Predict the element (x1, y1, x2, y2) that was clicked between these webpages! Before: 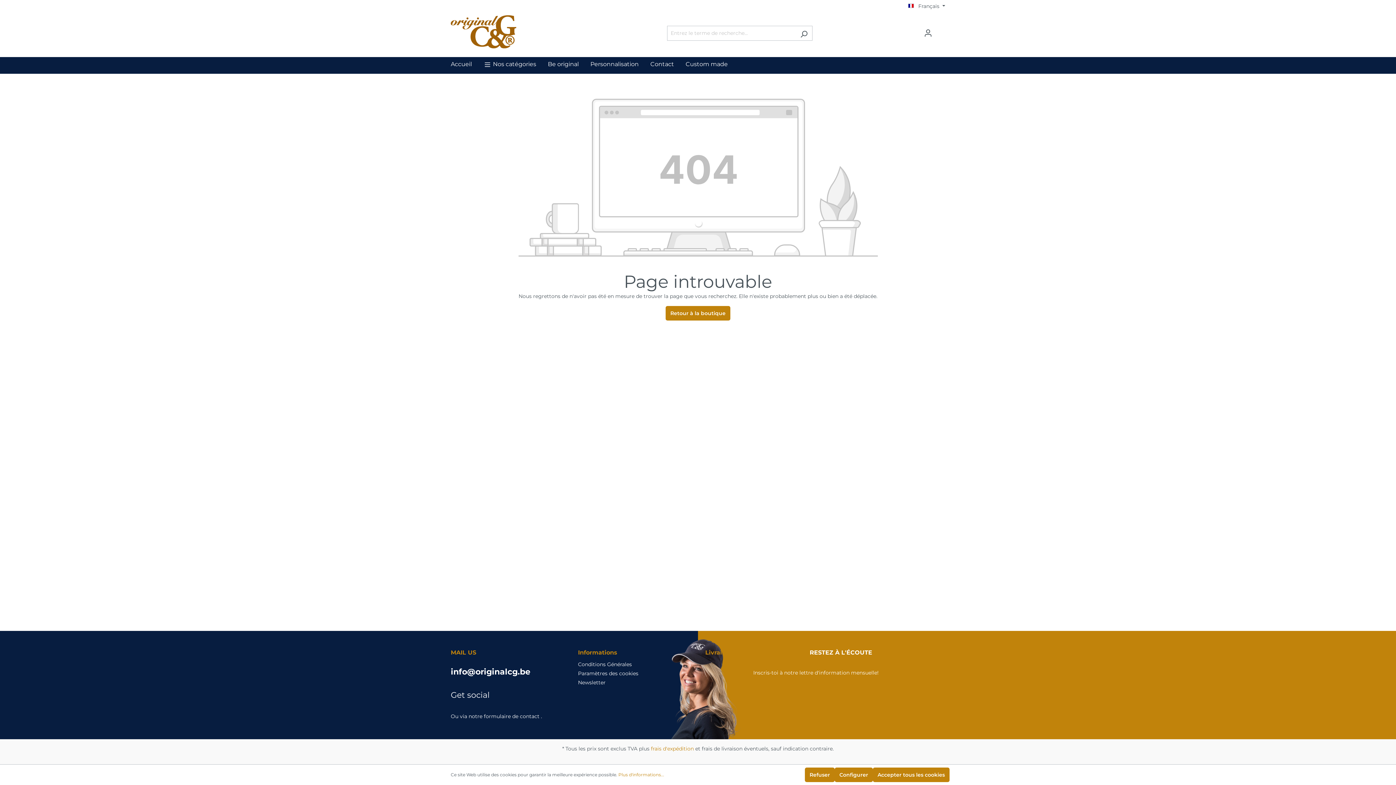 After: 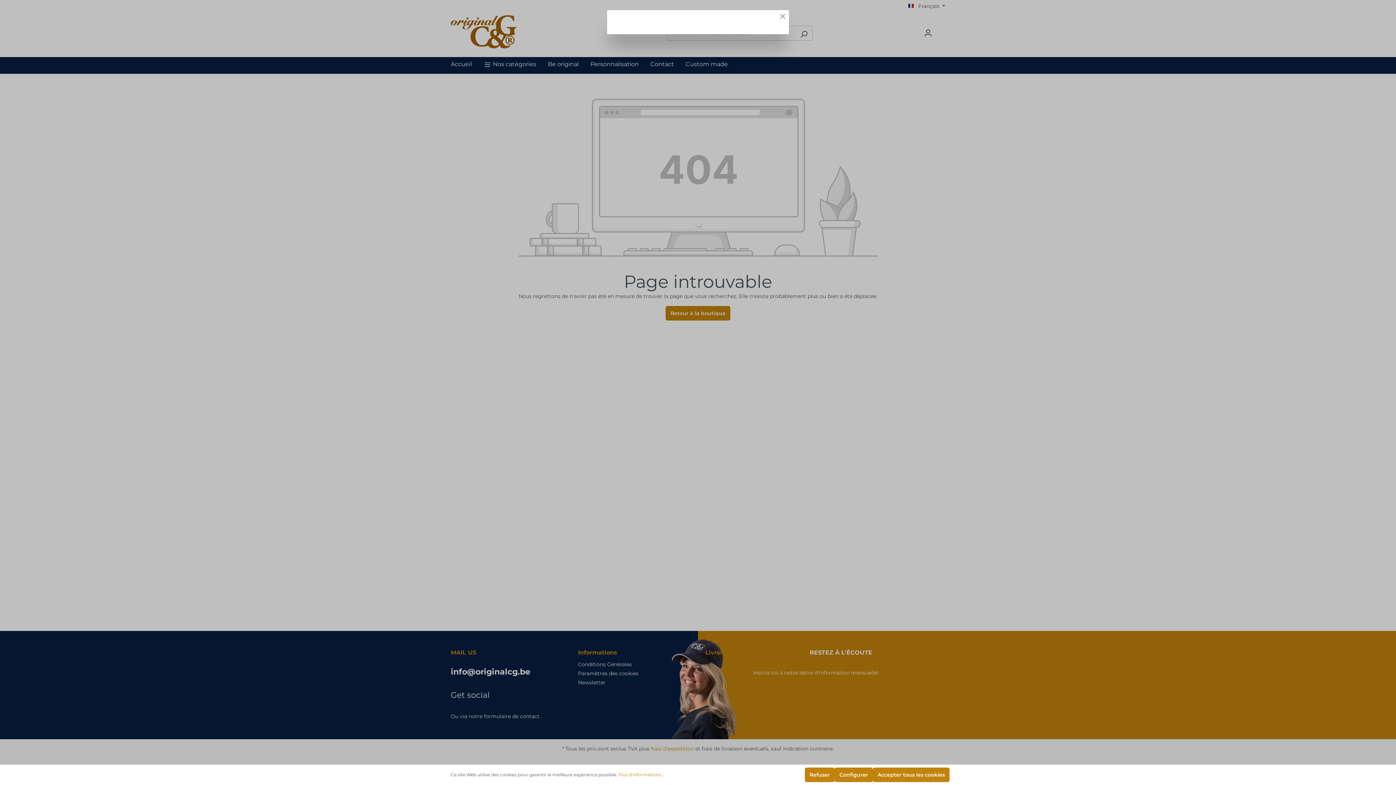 Action: label: frais d'expédition bbox: (651, 745, 694, 752)